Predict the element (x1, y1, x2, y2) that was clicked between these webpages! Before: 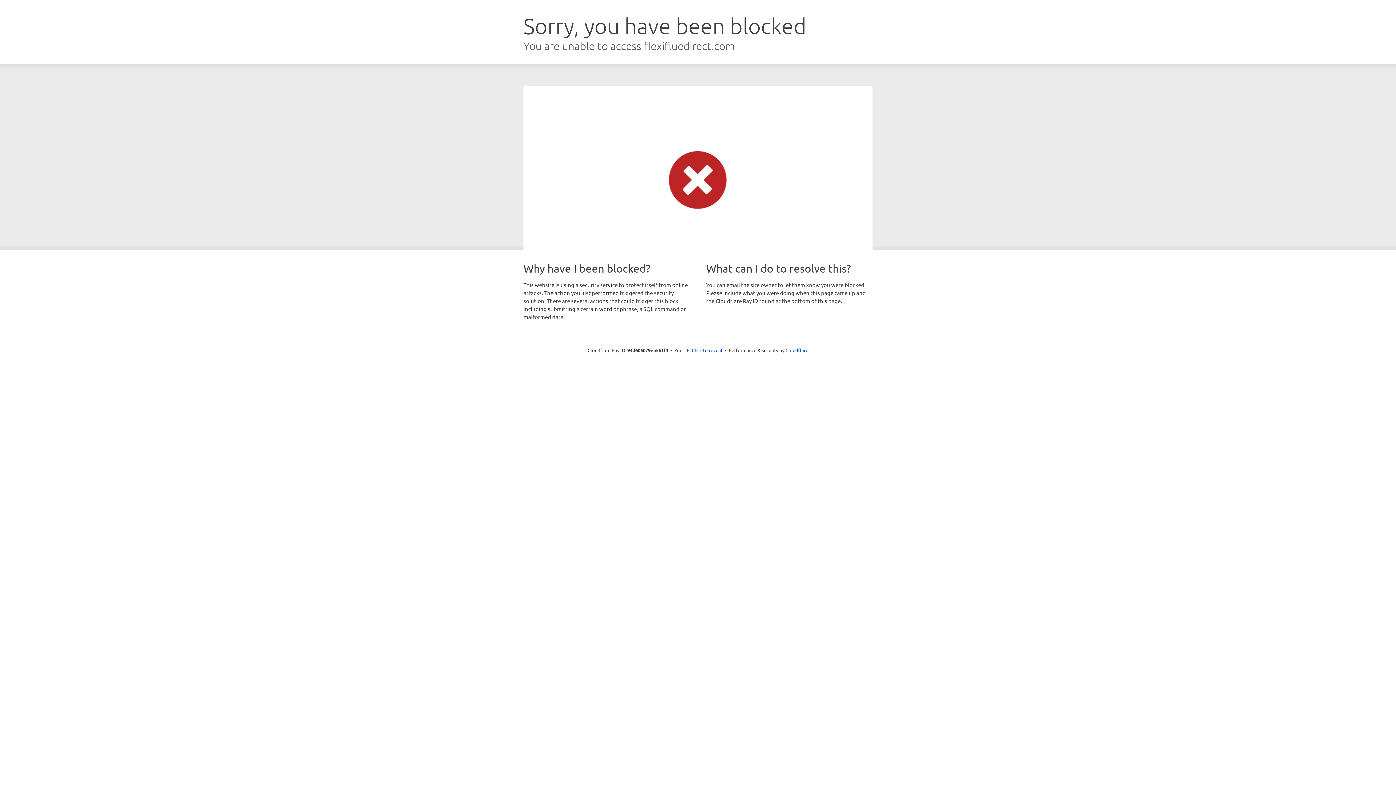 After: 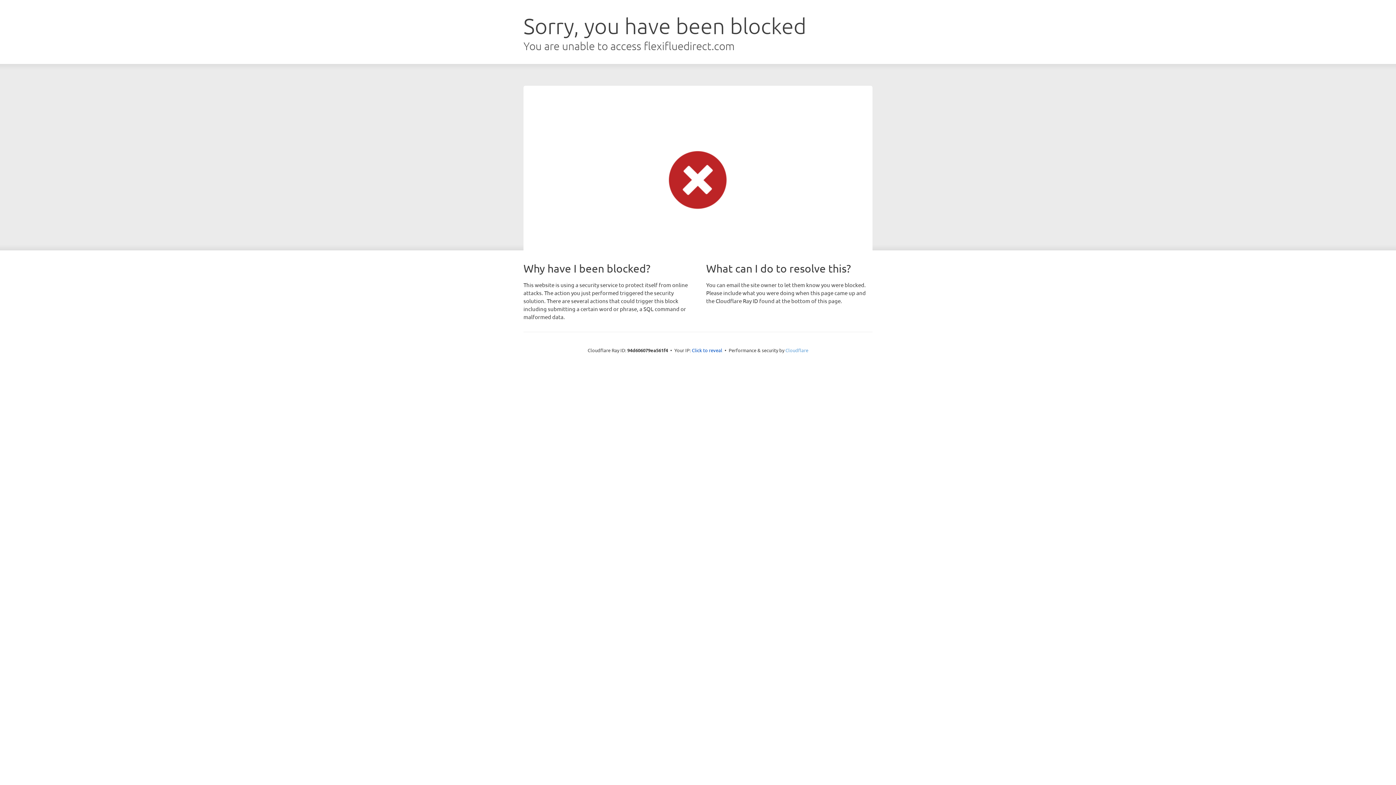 Action: bbox: (785, 347, 808, 353) label: Cloudflare